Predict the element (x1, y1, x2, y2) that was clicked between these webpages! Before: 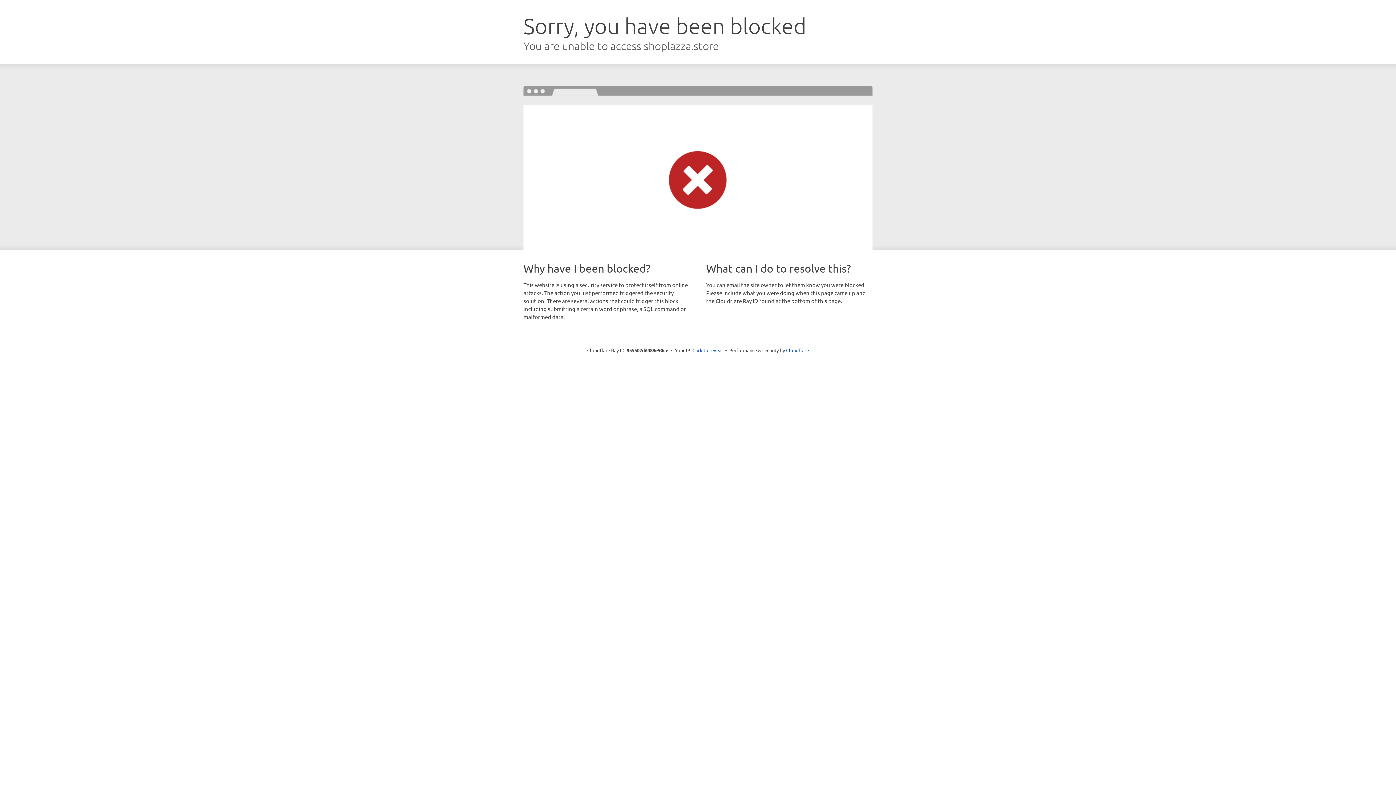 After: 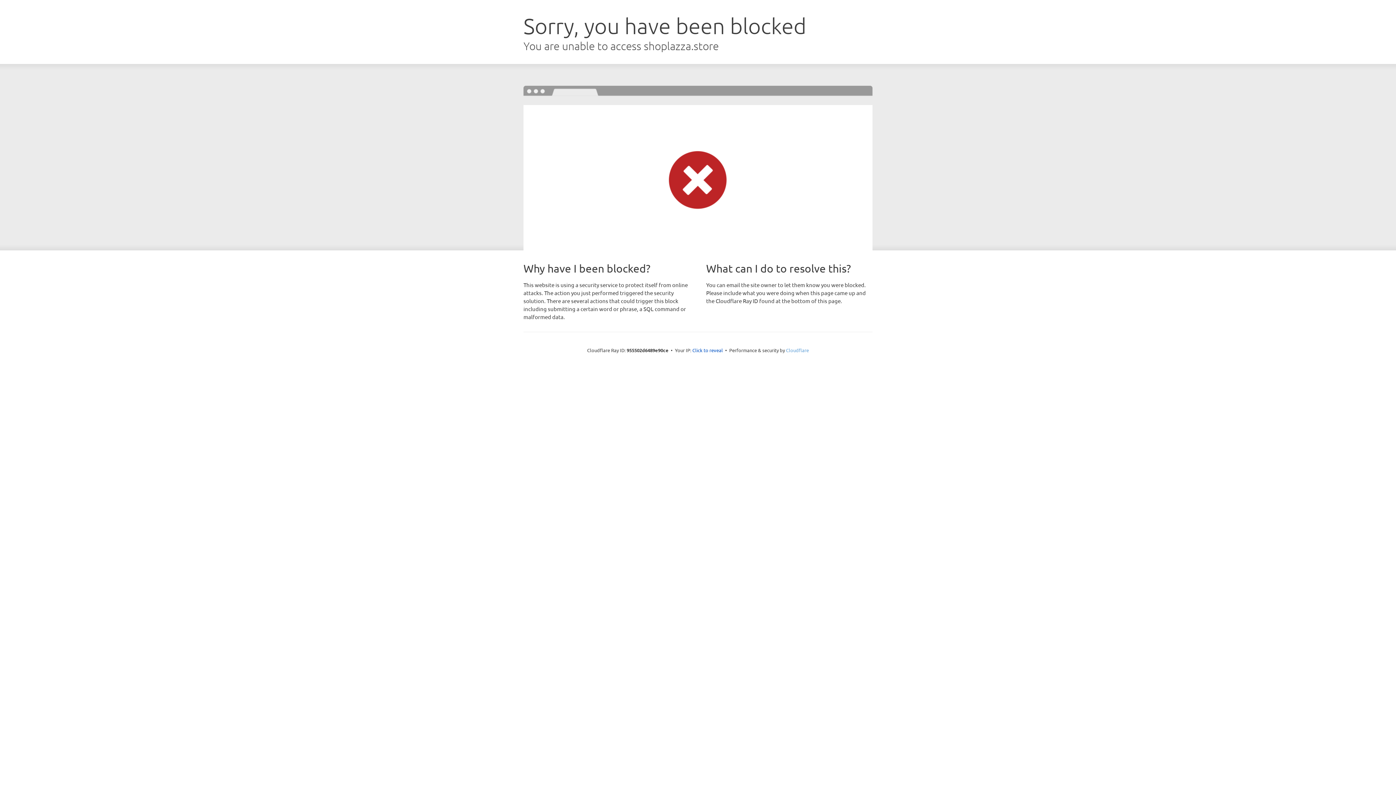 Action: bbox: (786, 347, 809, 353) label: Cloudflare